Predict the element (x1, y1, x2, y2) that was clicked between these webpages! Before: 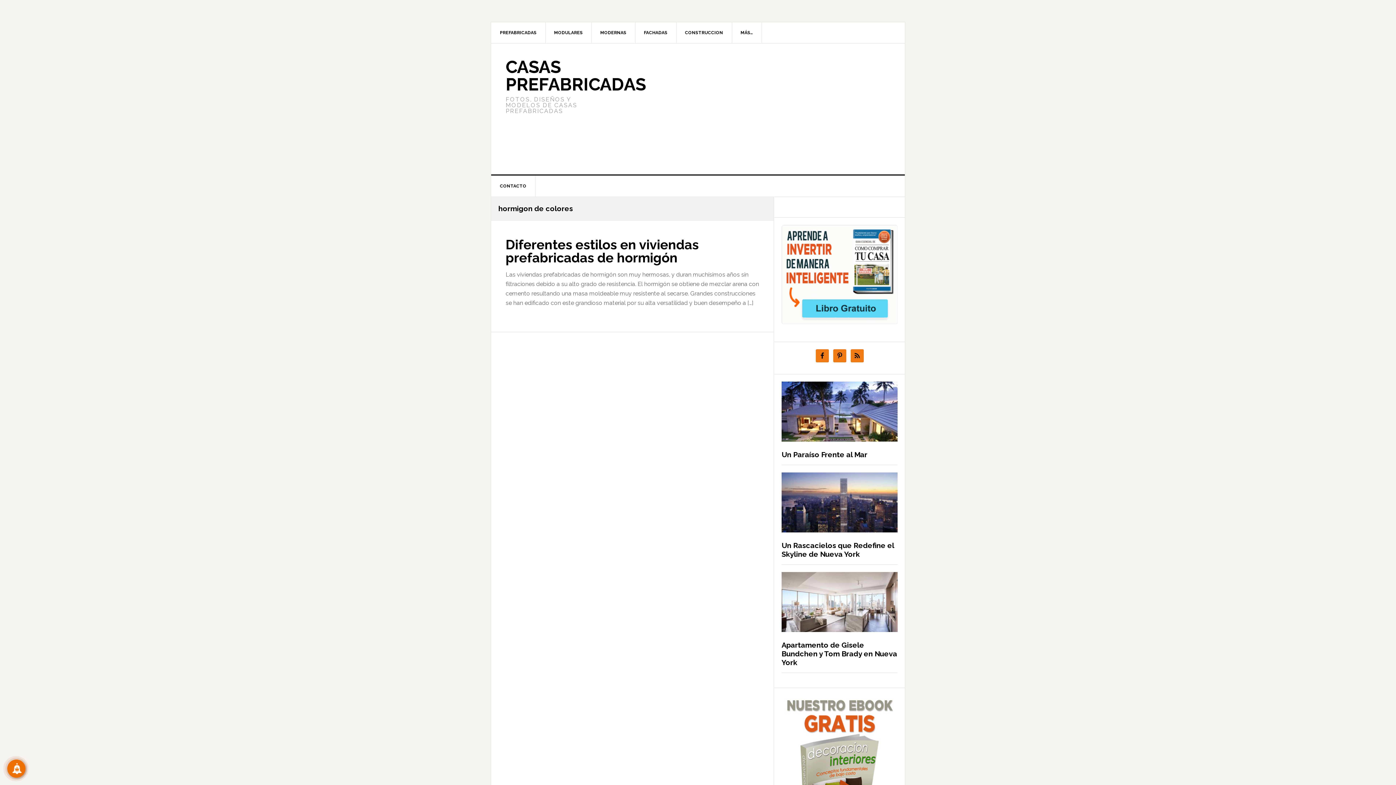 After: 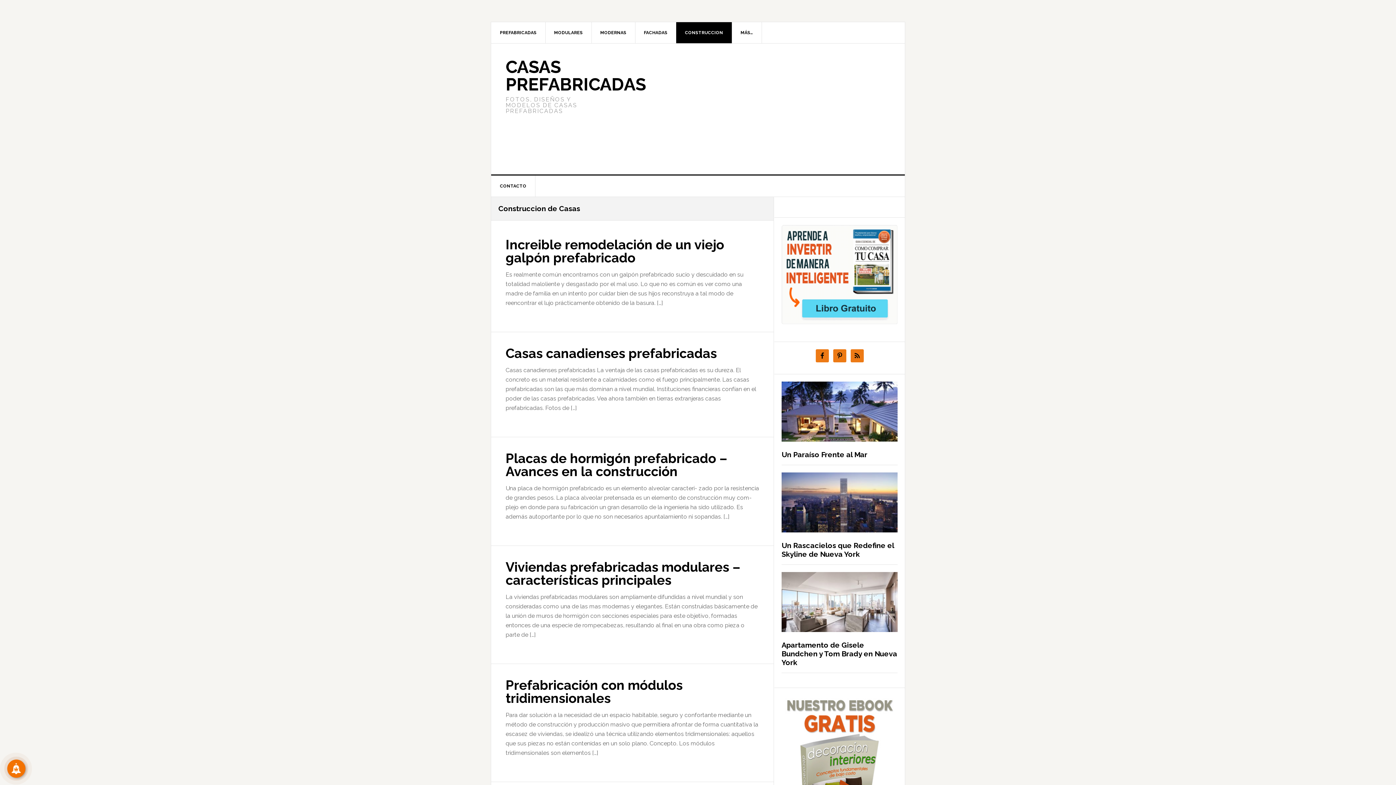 Action: bbox: (676, 22, 732, 43) label: CONSTRUCCION